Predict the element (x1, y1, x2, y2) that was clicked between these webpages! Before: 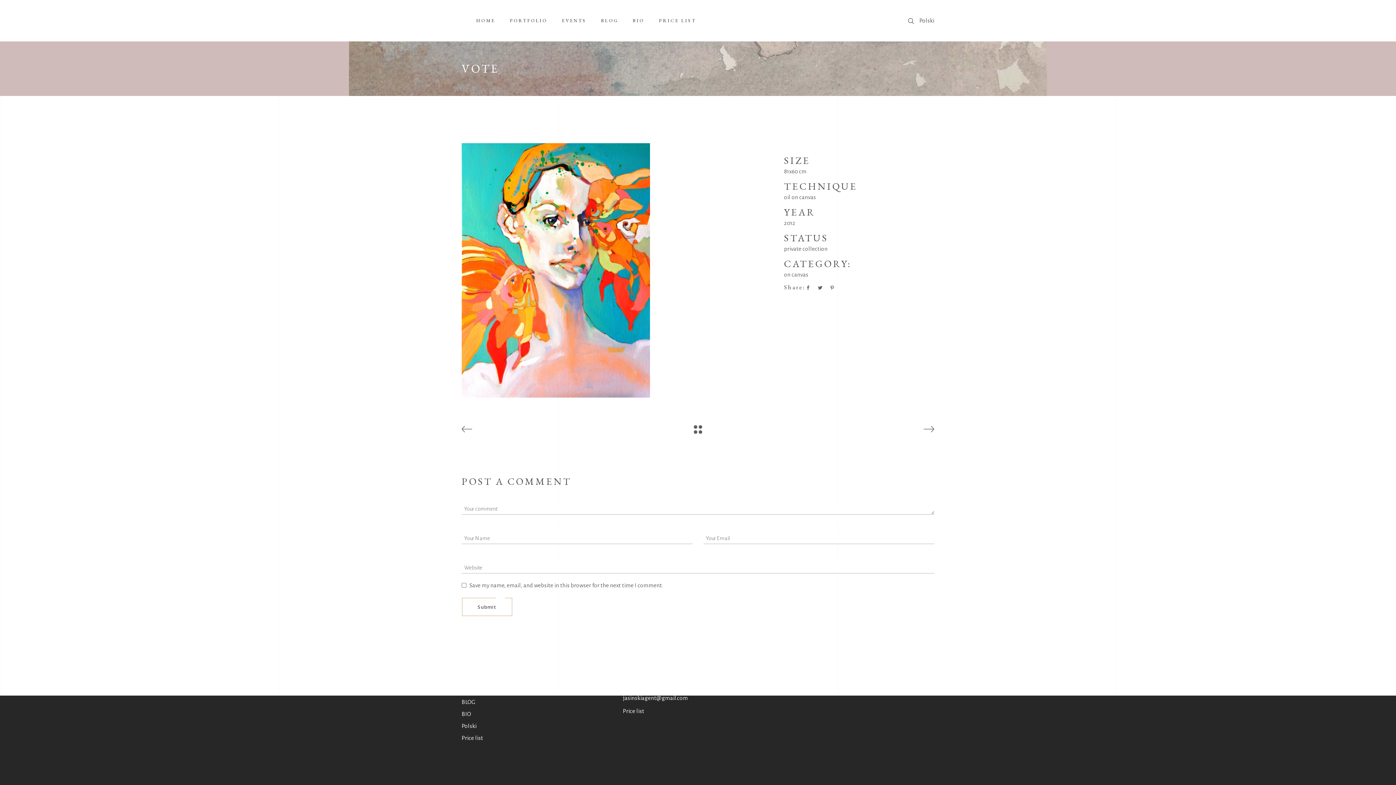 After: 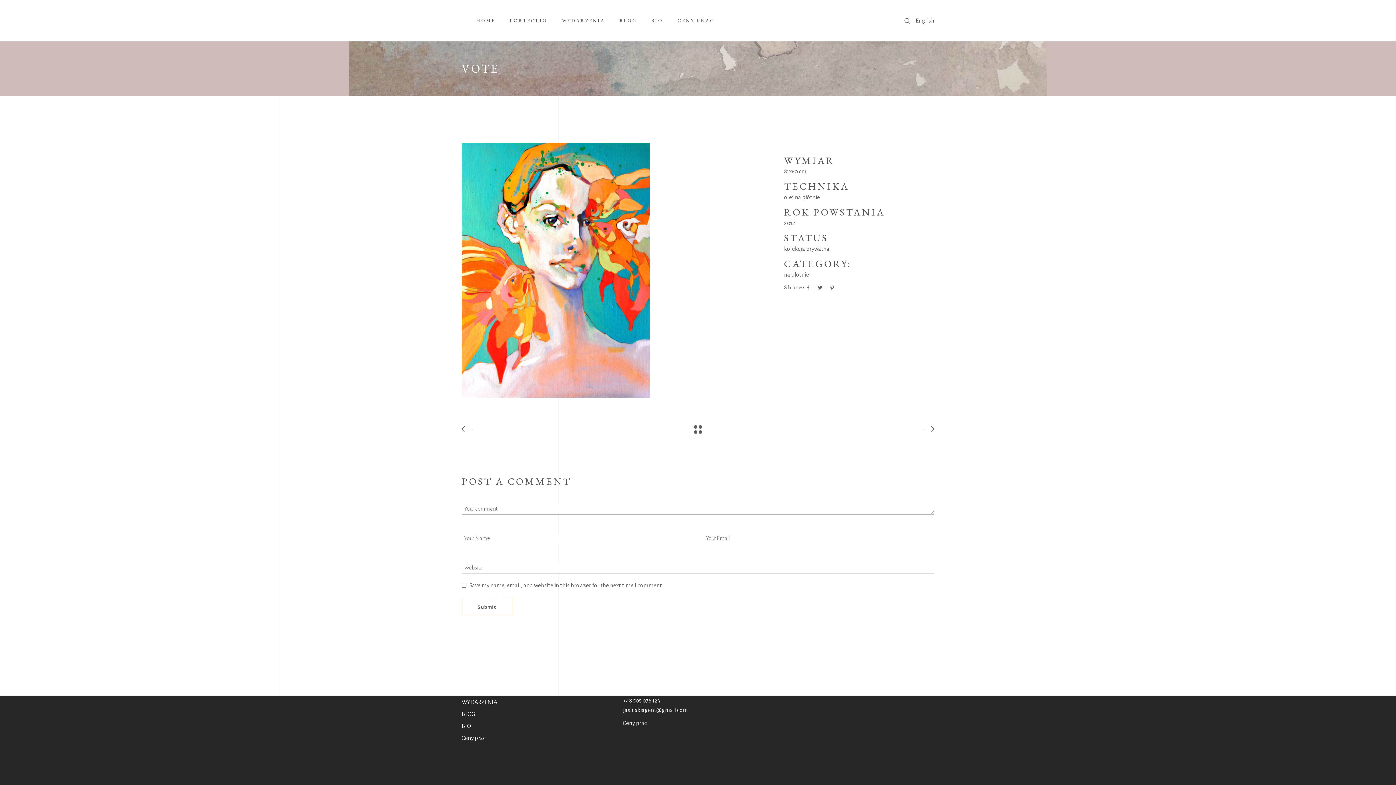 Action: label: Polski bbox: (461, 723, 476, 729)